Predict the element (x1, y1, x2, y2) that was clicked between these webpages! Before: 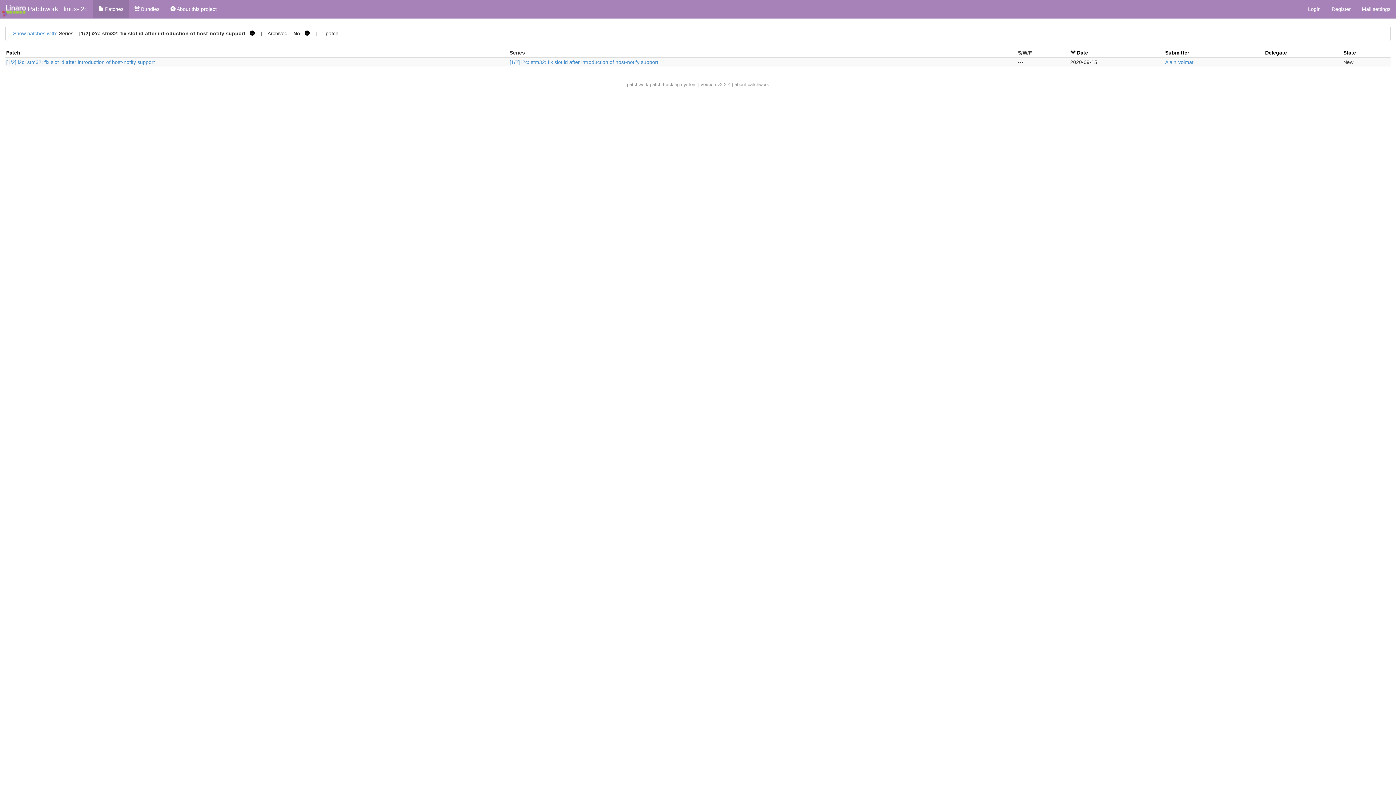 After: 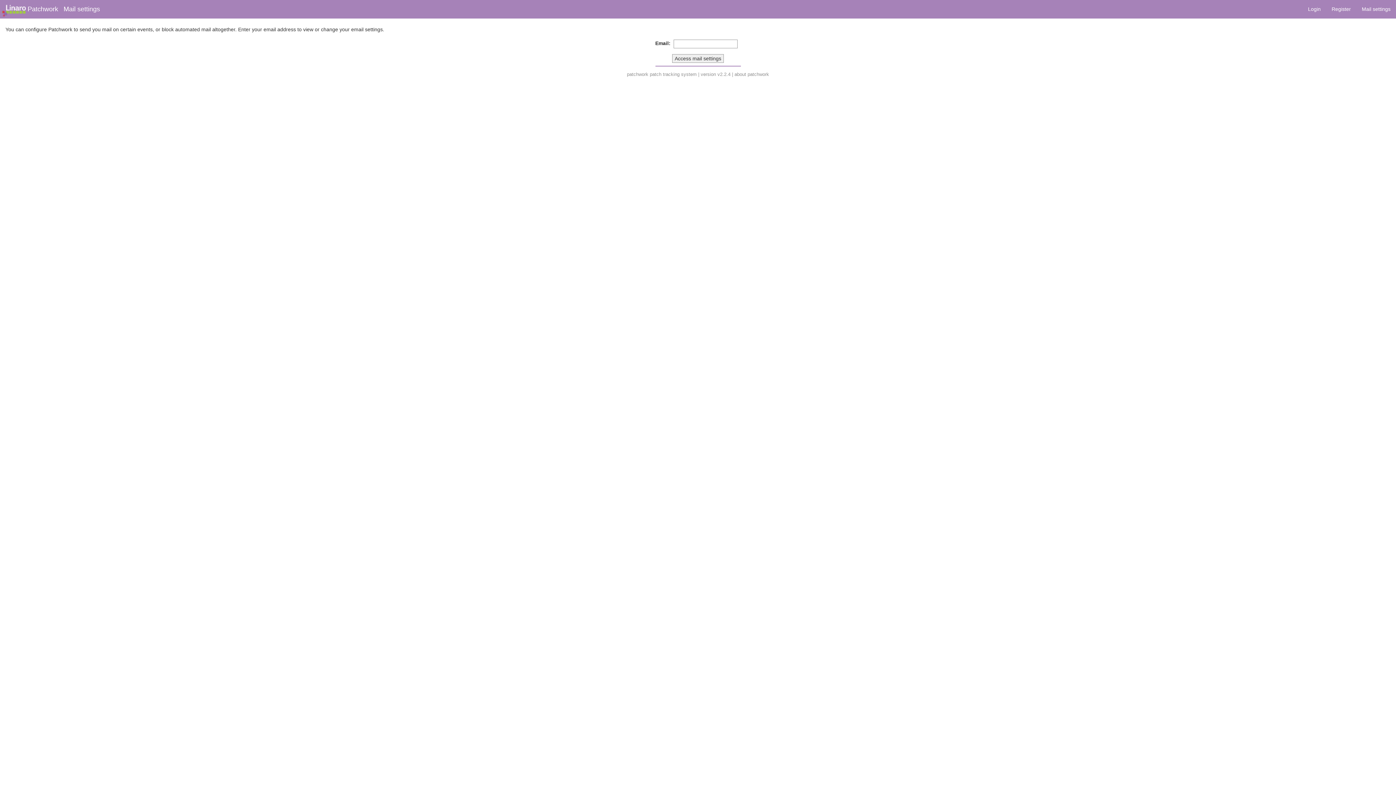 Action: bbox: (1356, 0, 1396, 18) label: Mail settings